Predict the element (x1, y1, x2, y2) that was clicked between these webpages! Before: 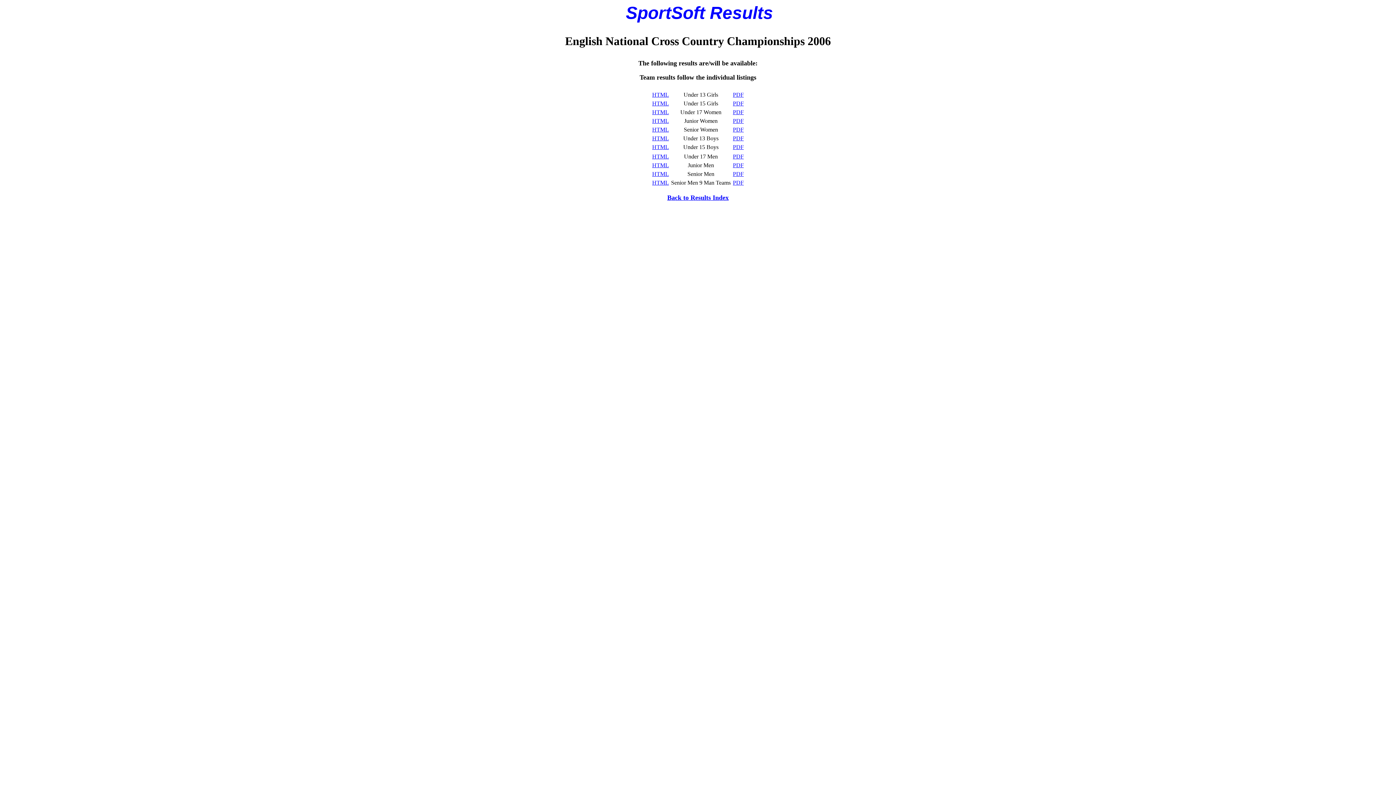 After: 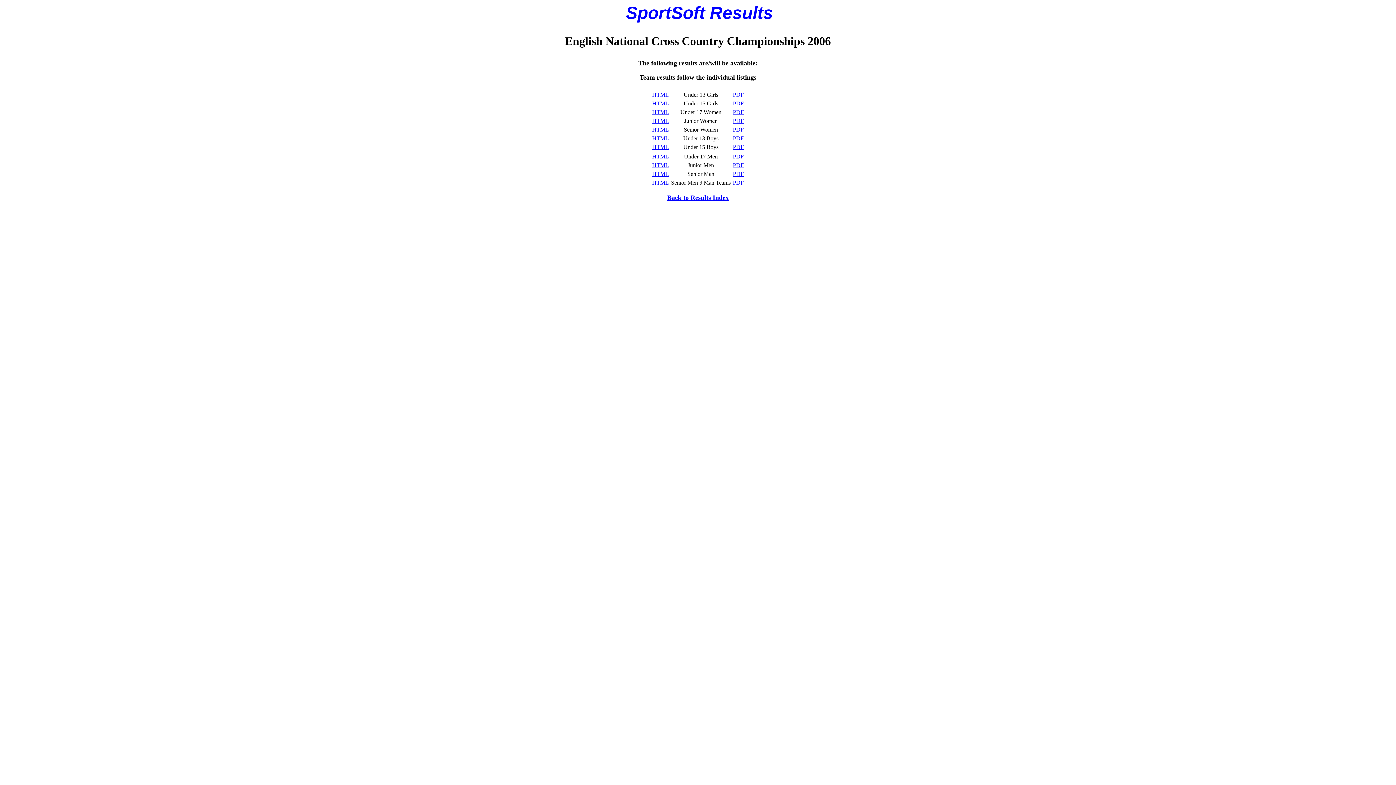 Action: label: PDF bbox: (733, 109, 744, 115)